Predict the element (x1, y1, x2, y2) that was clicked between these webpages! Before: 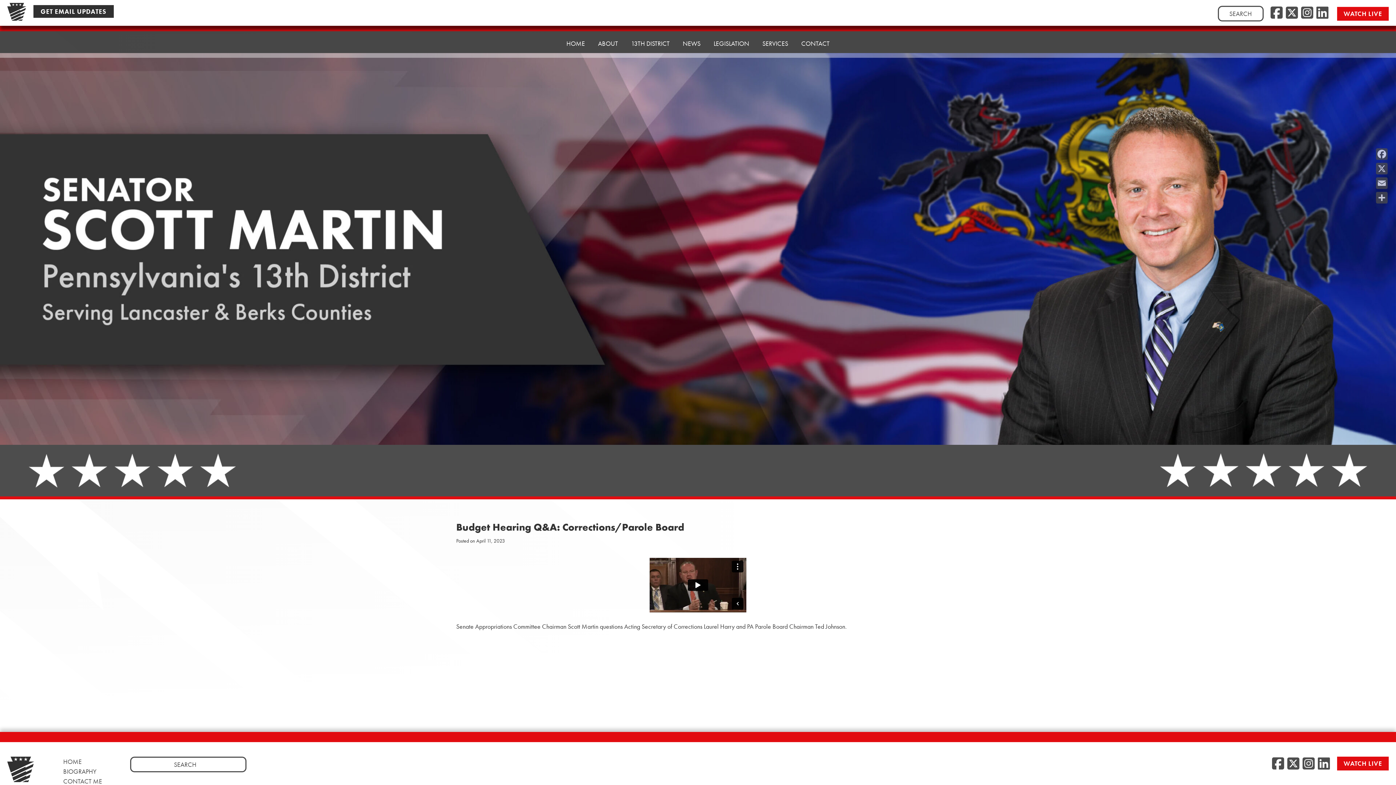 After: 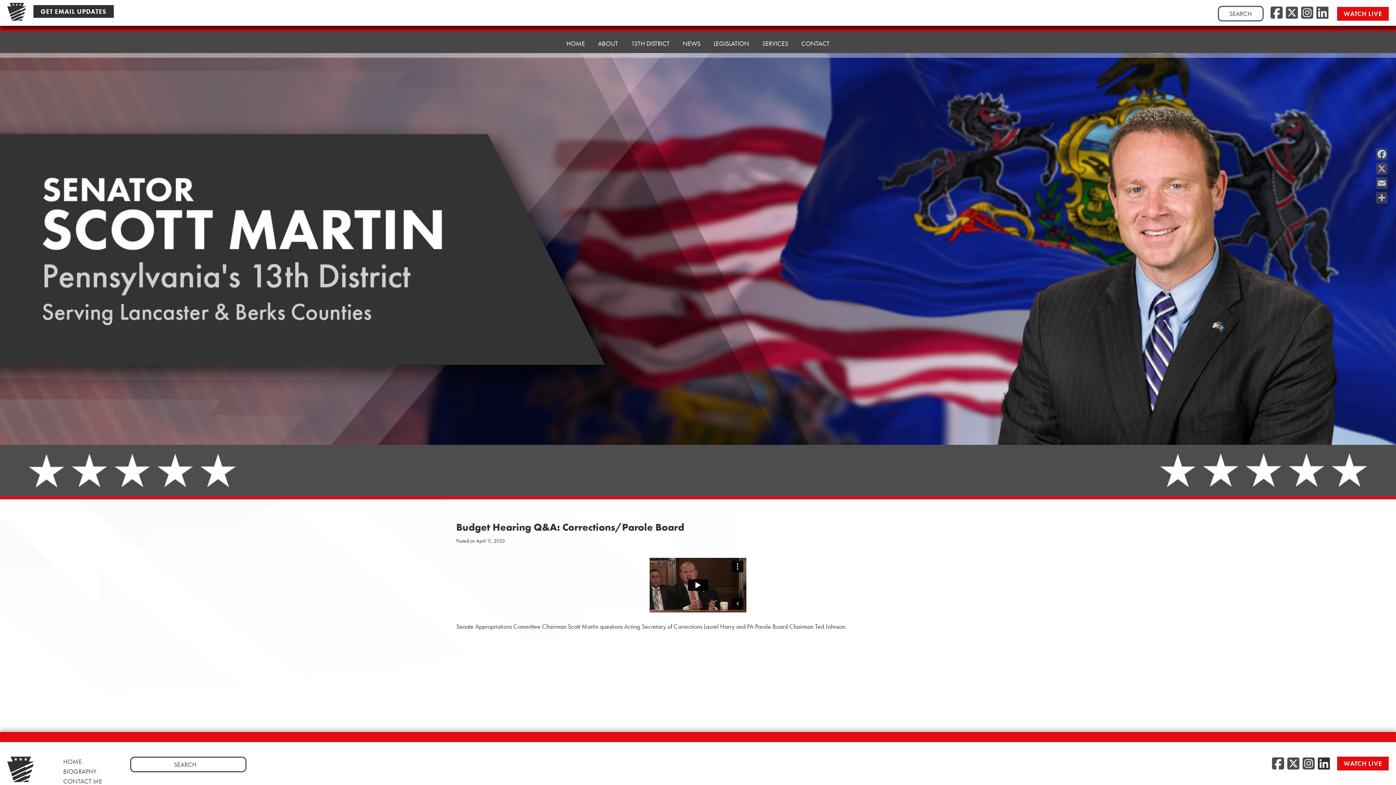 Action: label: LinkedIn bbox: (1318, 755, 1330, 773)